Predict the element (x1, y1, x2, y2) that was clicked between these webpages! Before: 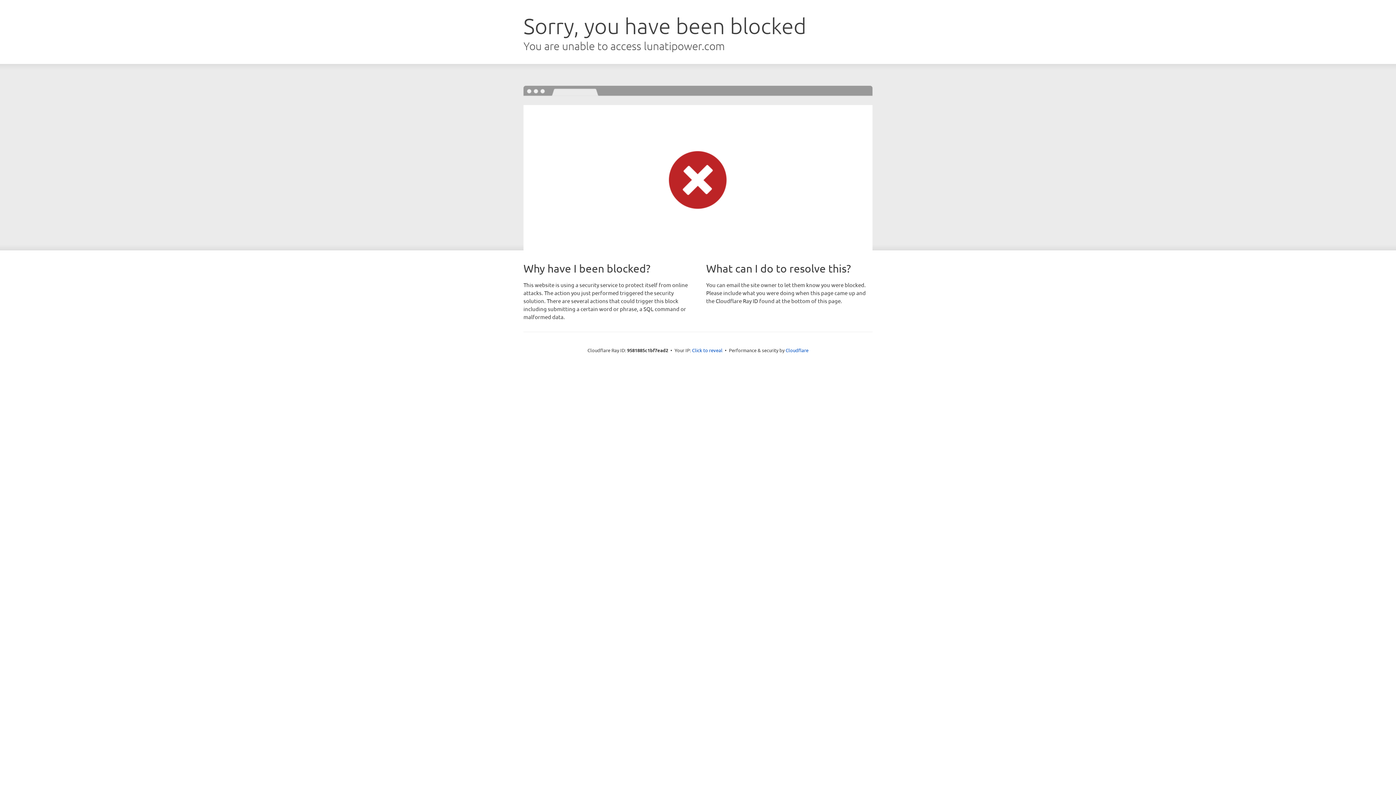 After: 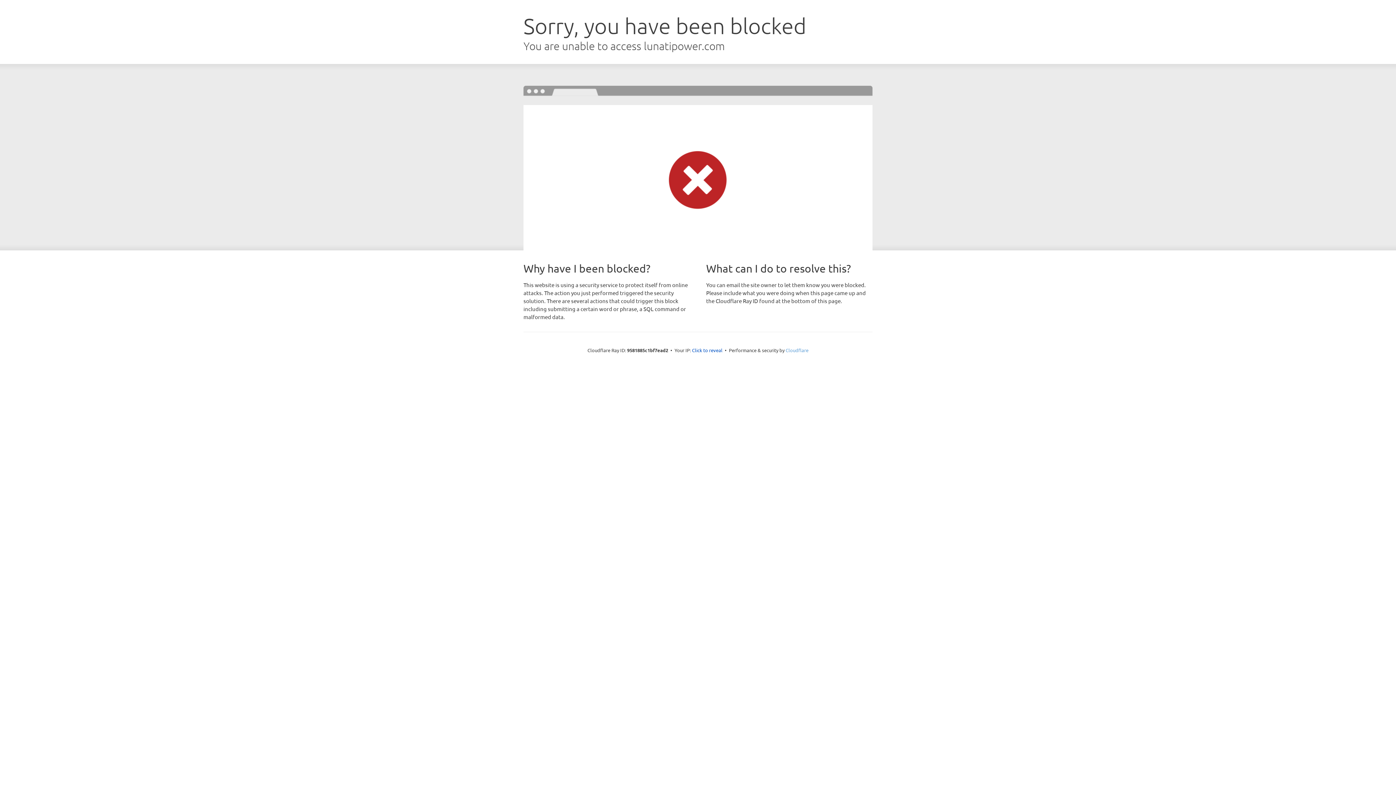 Action: label: Cloudflare bbox: (785, 347, 808, 353)